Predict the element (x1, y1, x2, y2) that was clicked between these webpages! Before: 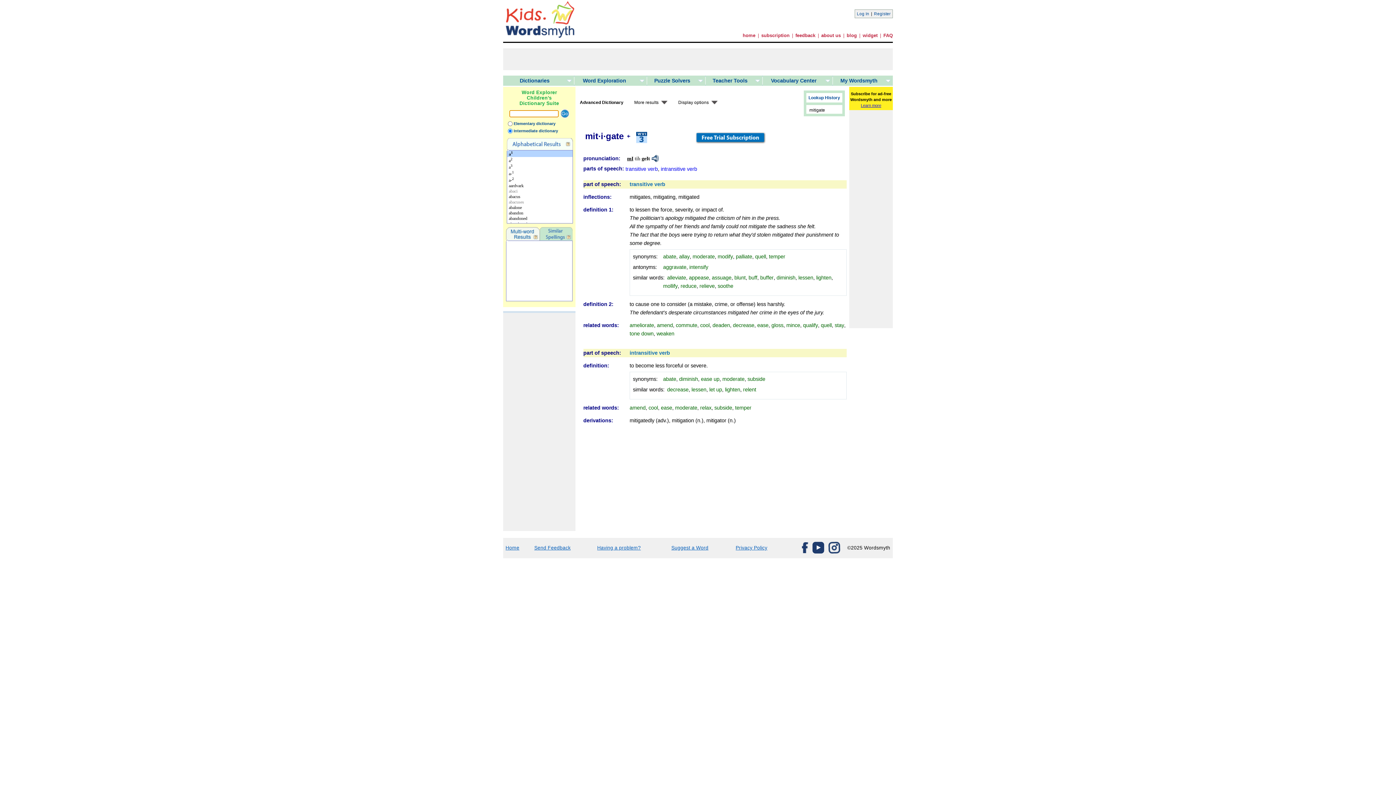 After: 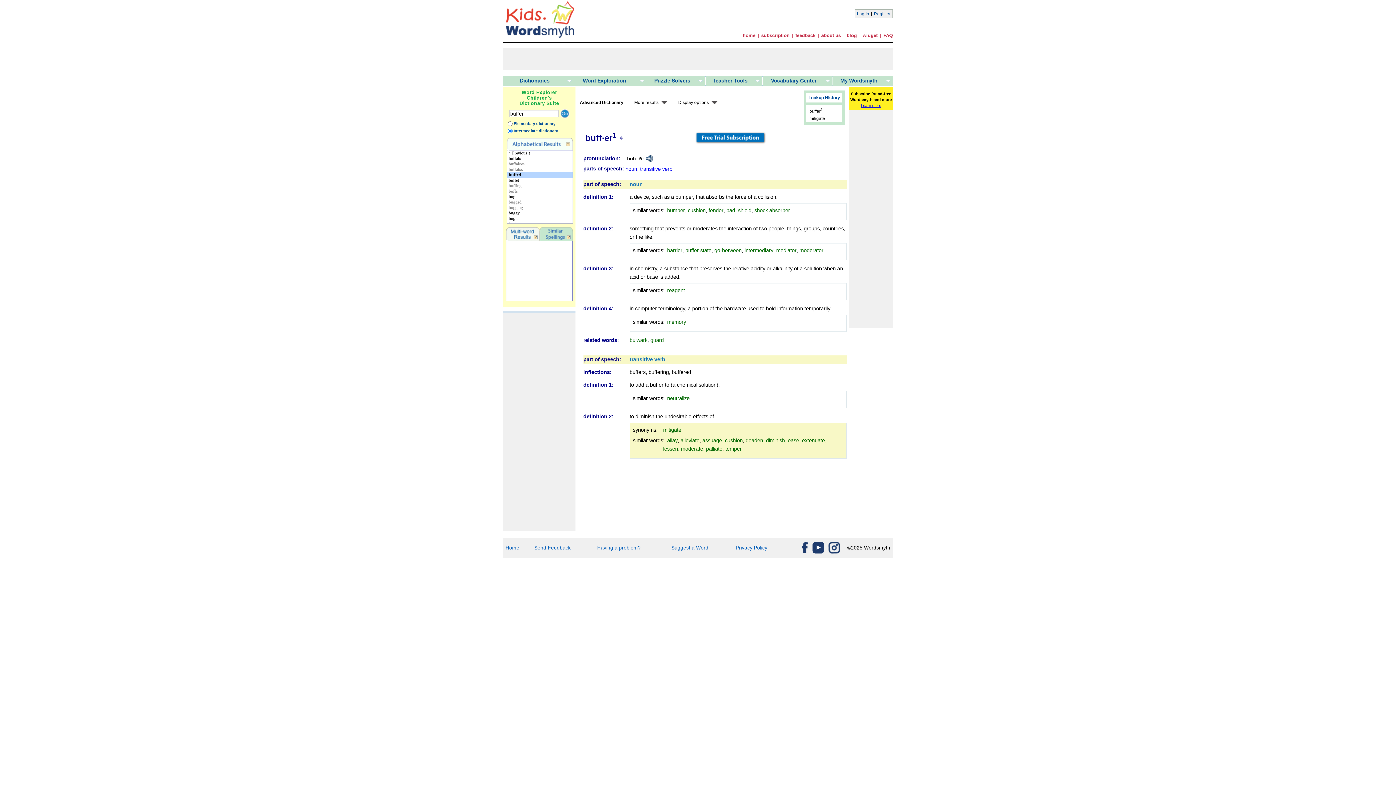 Action: bbox: (760, 274, 773, 280) label: buffer